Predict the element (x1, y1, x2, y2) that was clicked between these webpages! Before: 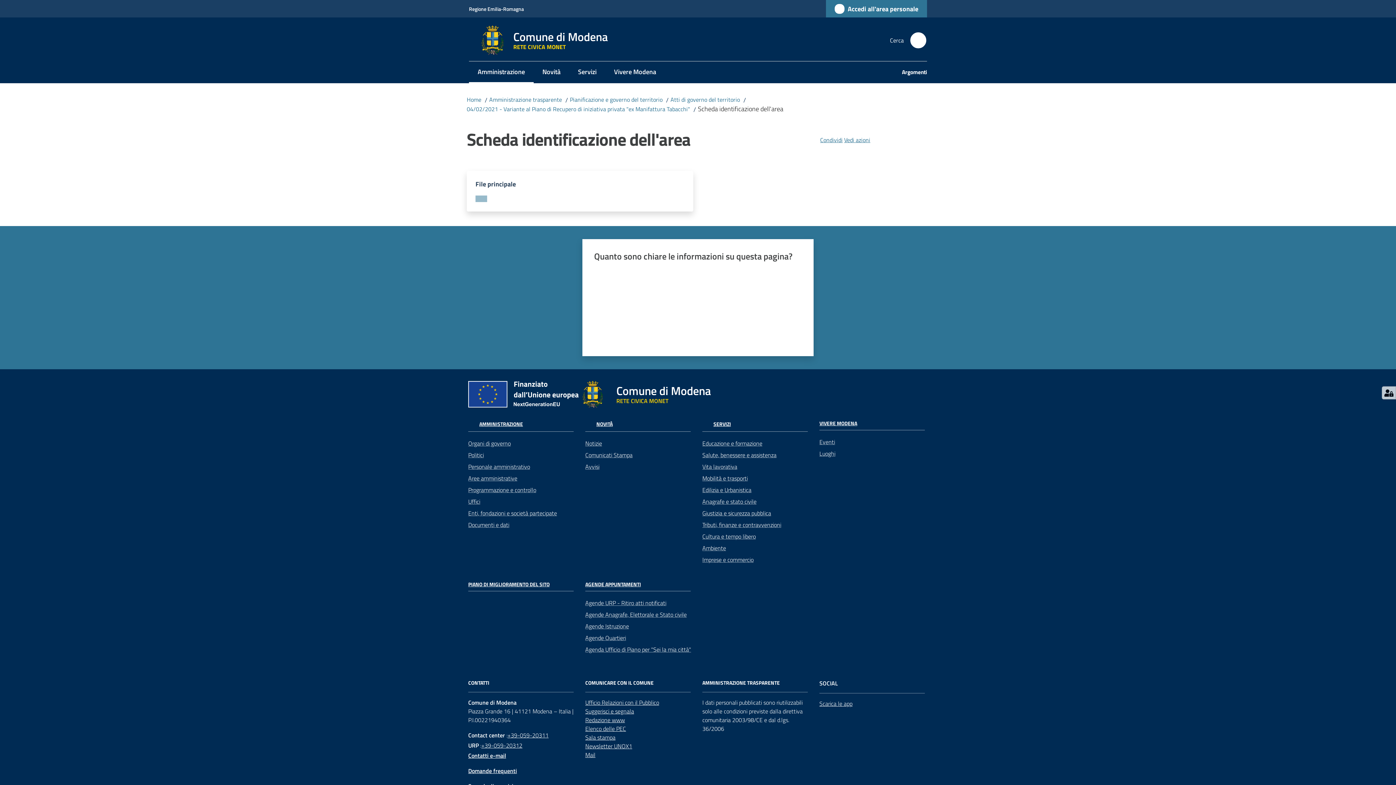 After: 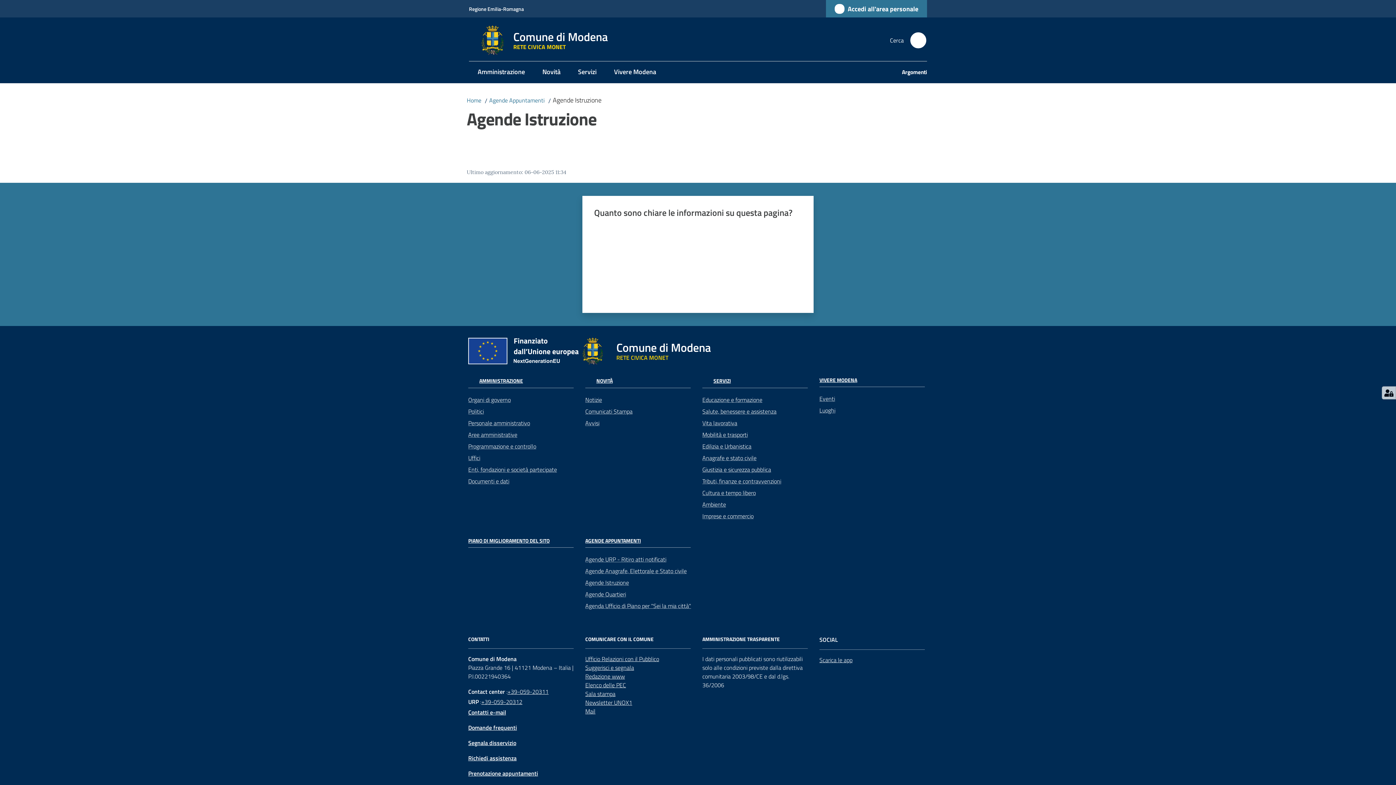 Action: label: Agende Istruzione bbox: (585, 620, 693, 632)